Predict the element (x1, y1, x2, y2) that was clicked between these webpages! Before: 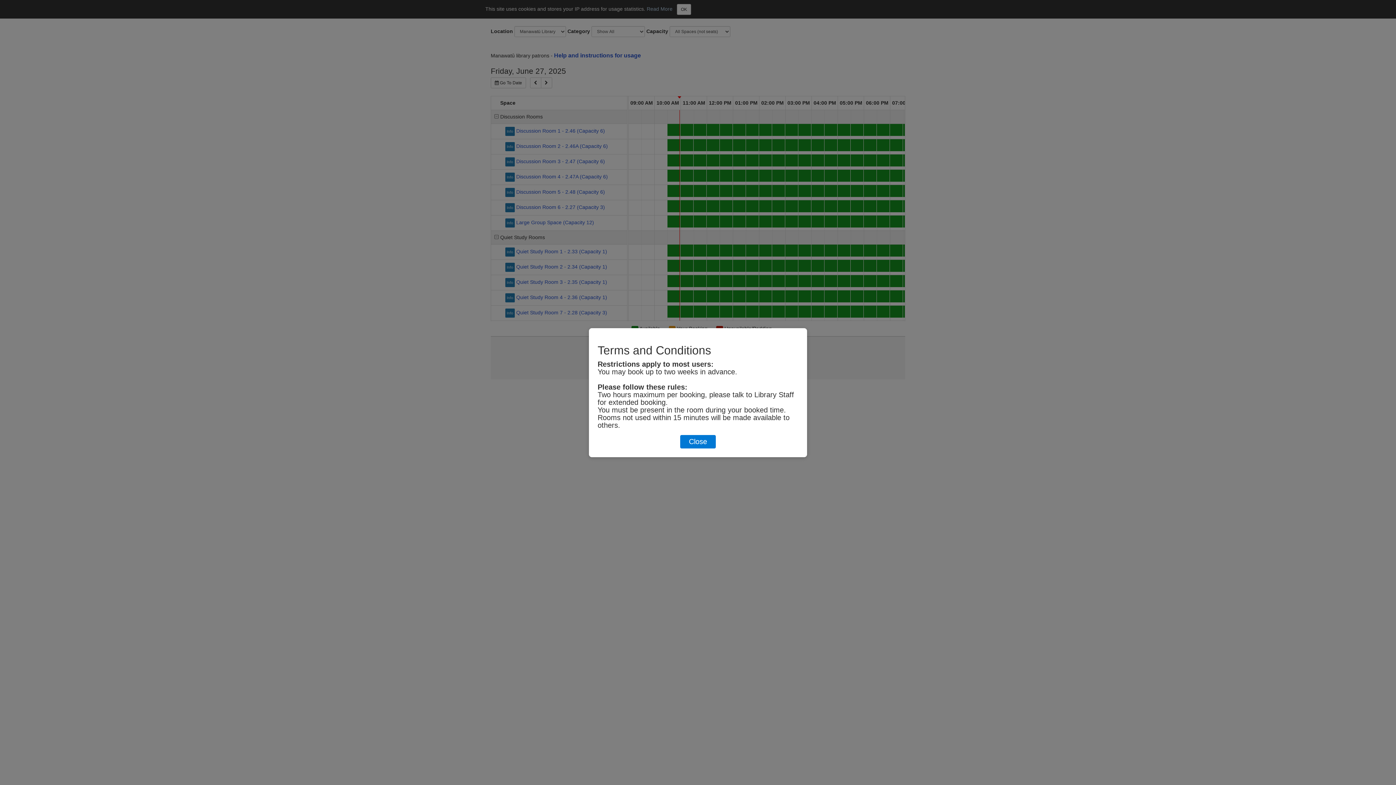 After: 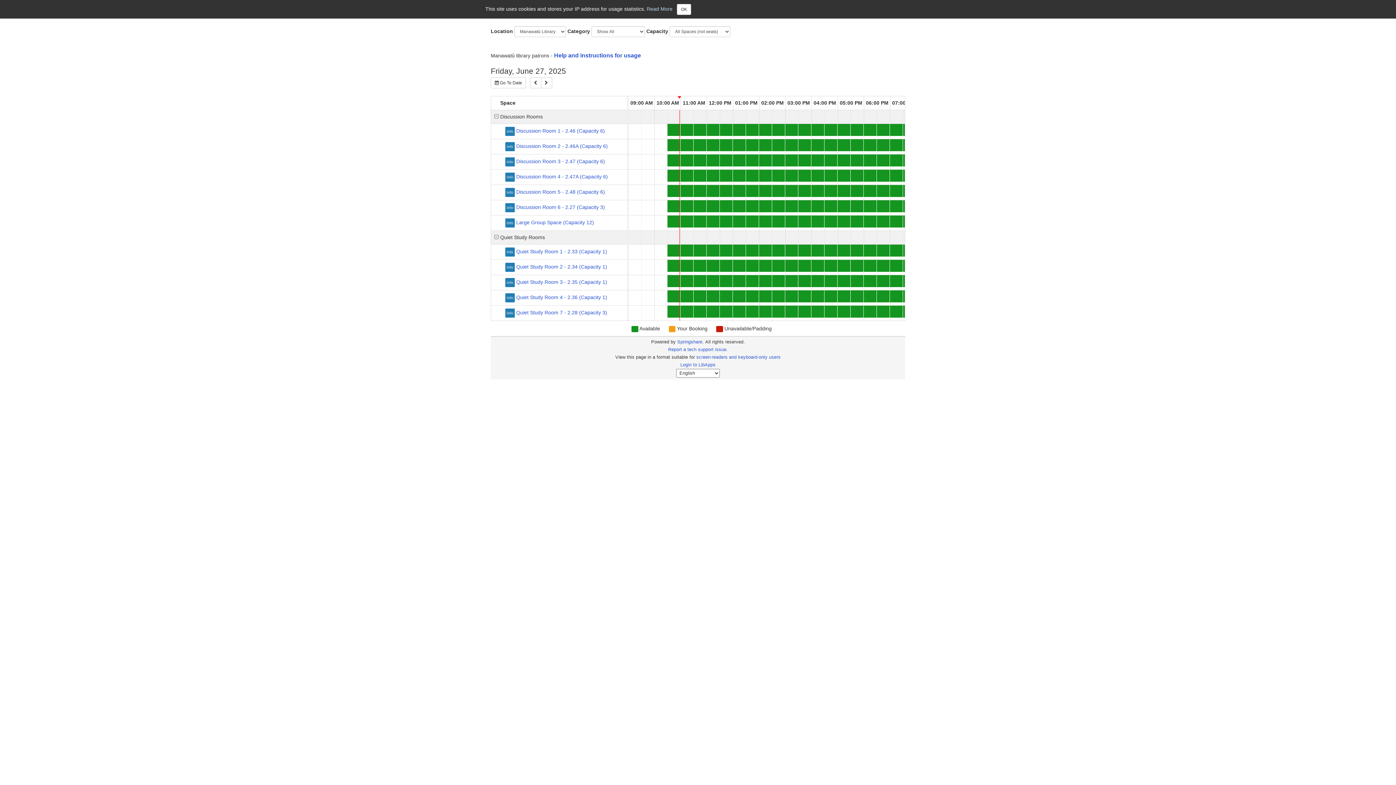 Action: bbox: (680, 435, 716, 448) label: Close